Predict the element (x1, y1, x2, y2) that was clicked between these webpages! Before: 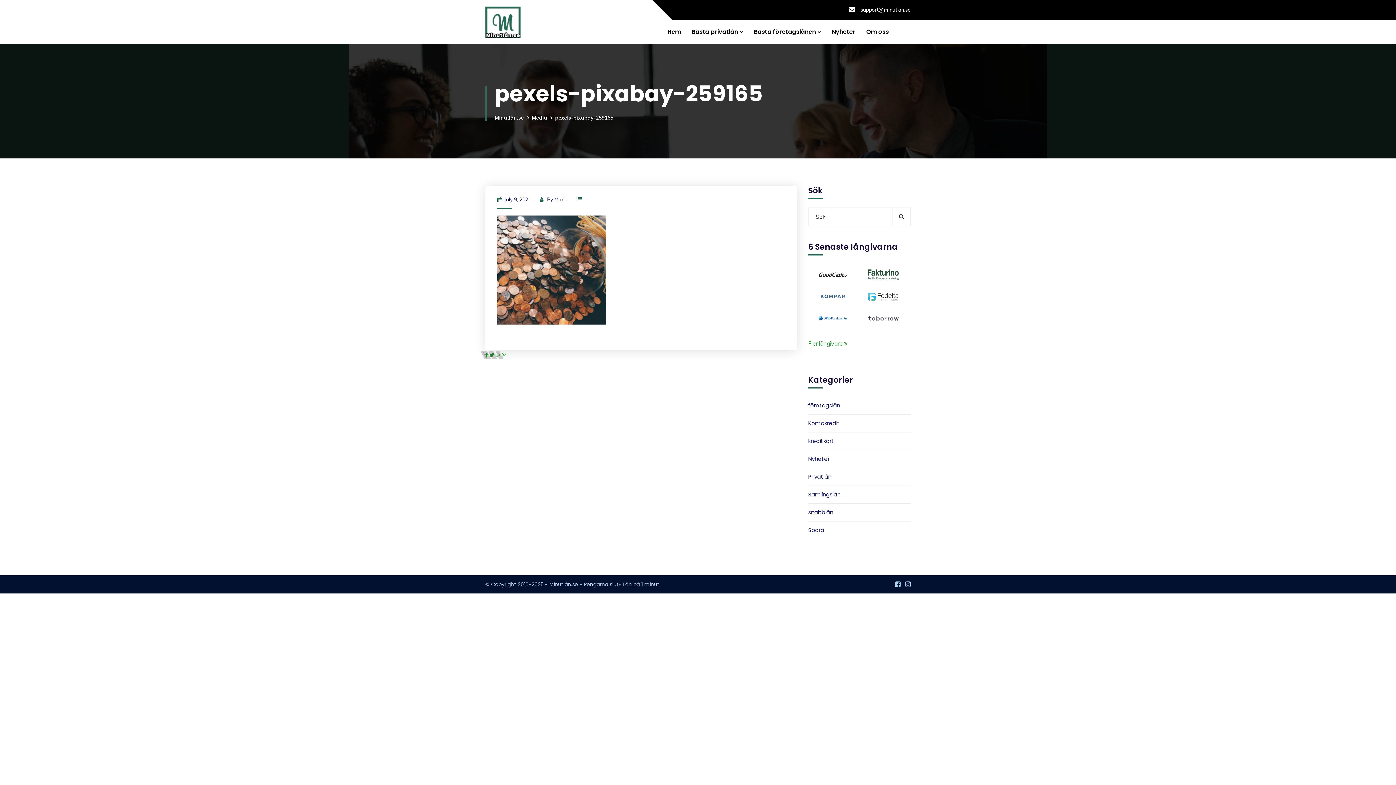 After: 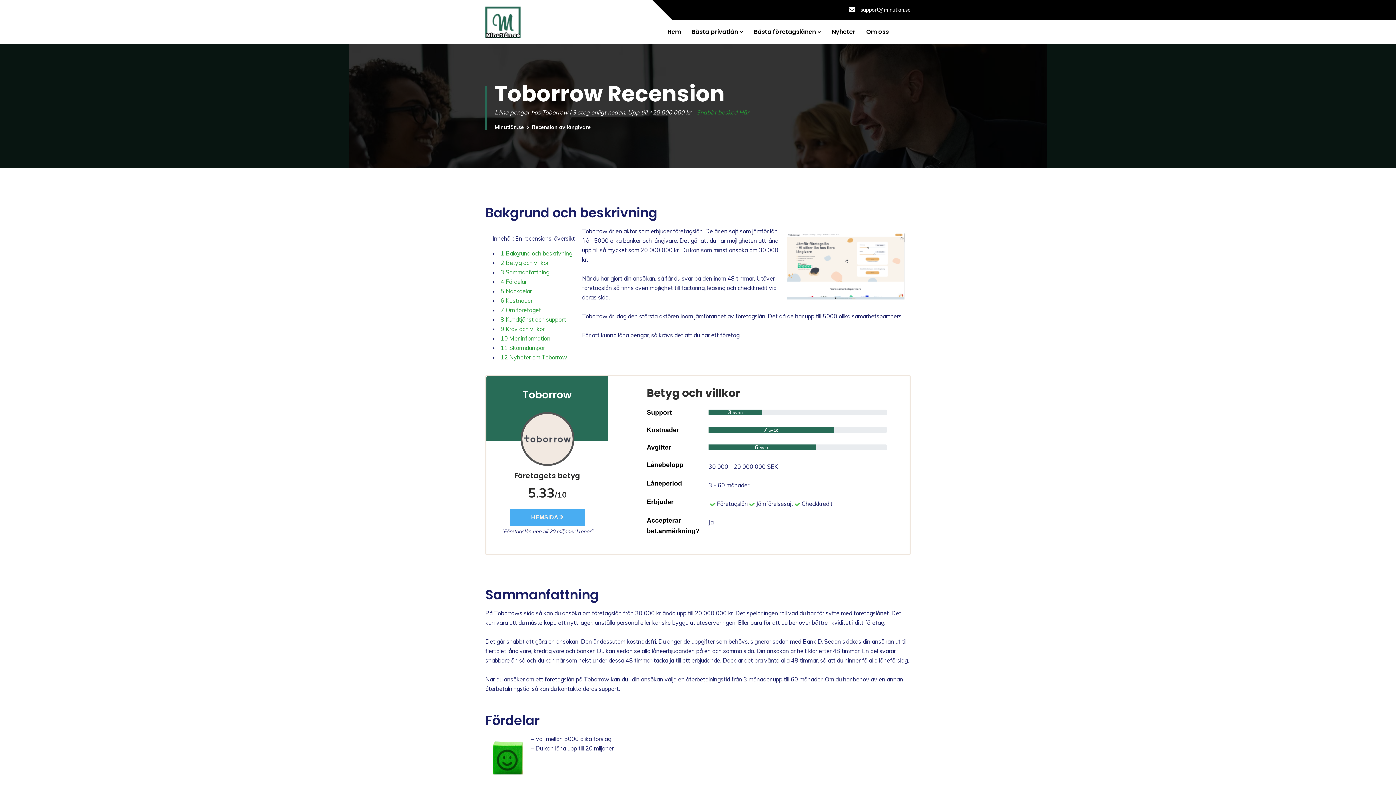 Action: bbox: (866, 314, 900, 321)